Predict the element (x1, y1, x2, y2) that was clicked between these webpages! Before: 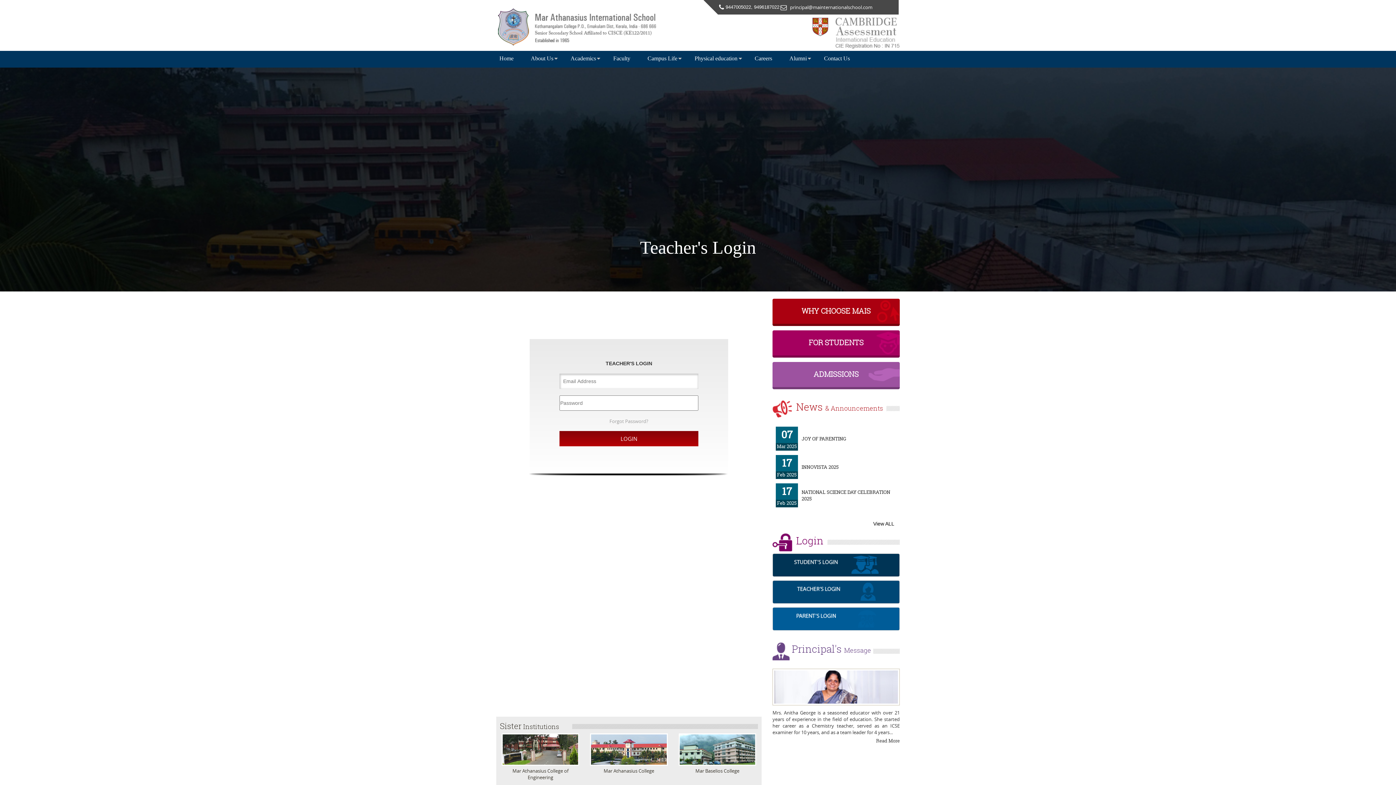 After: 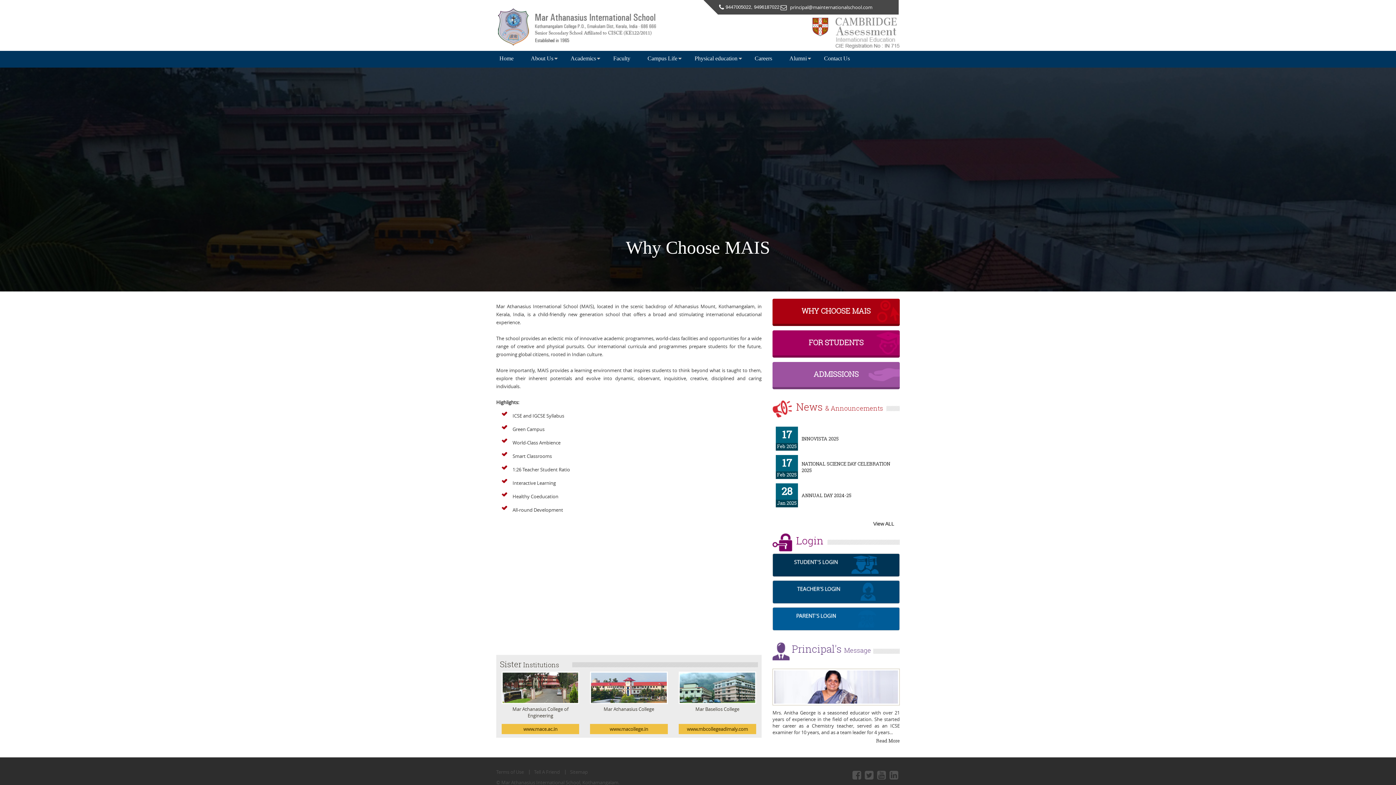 Action: bbox: (772, 298, 900, 326) label: WHY CHOOSE MAIS